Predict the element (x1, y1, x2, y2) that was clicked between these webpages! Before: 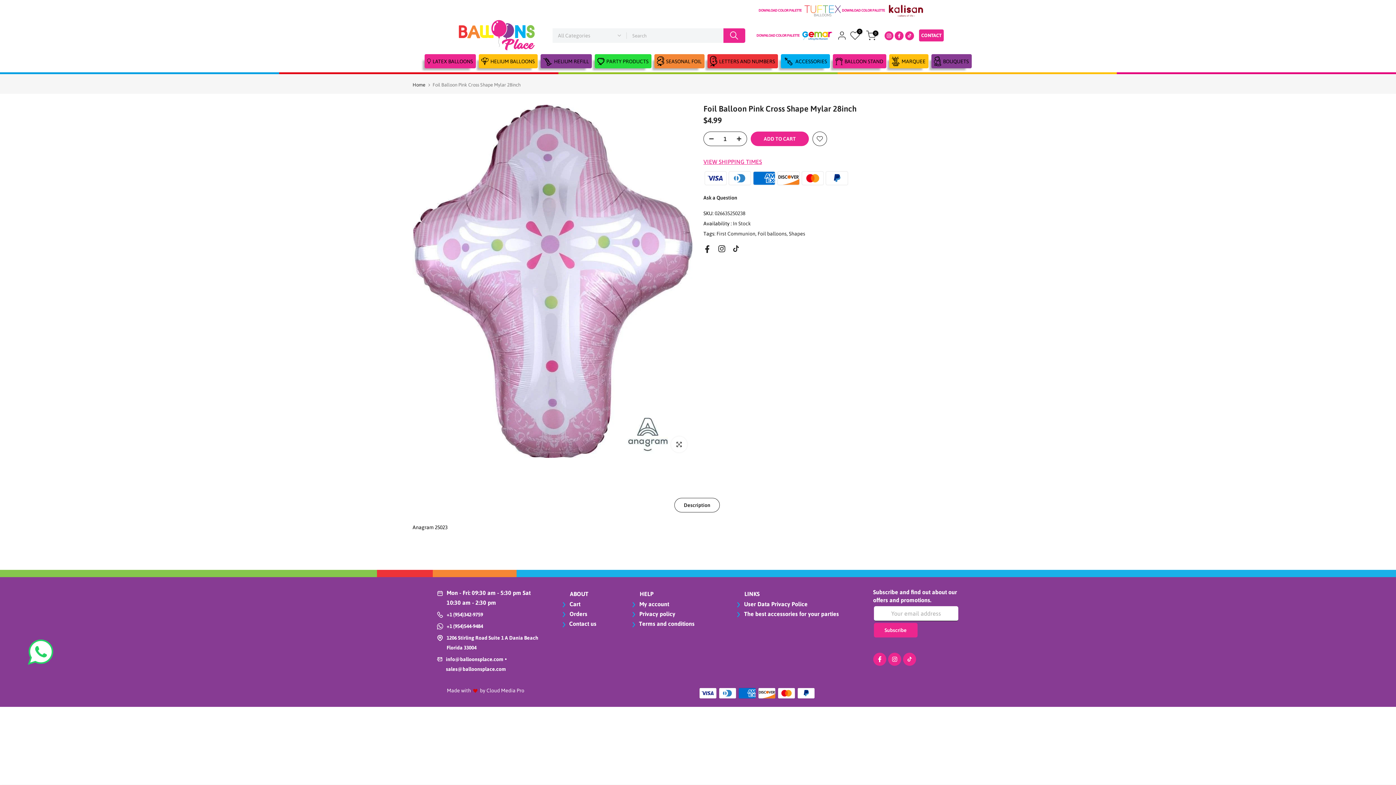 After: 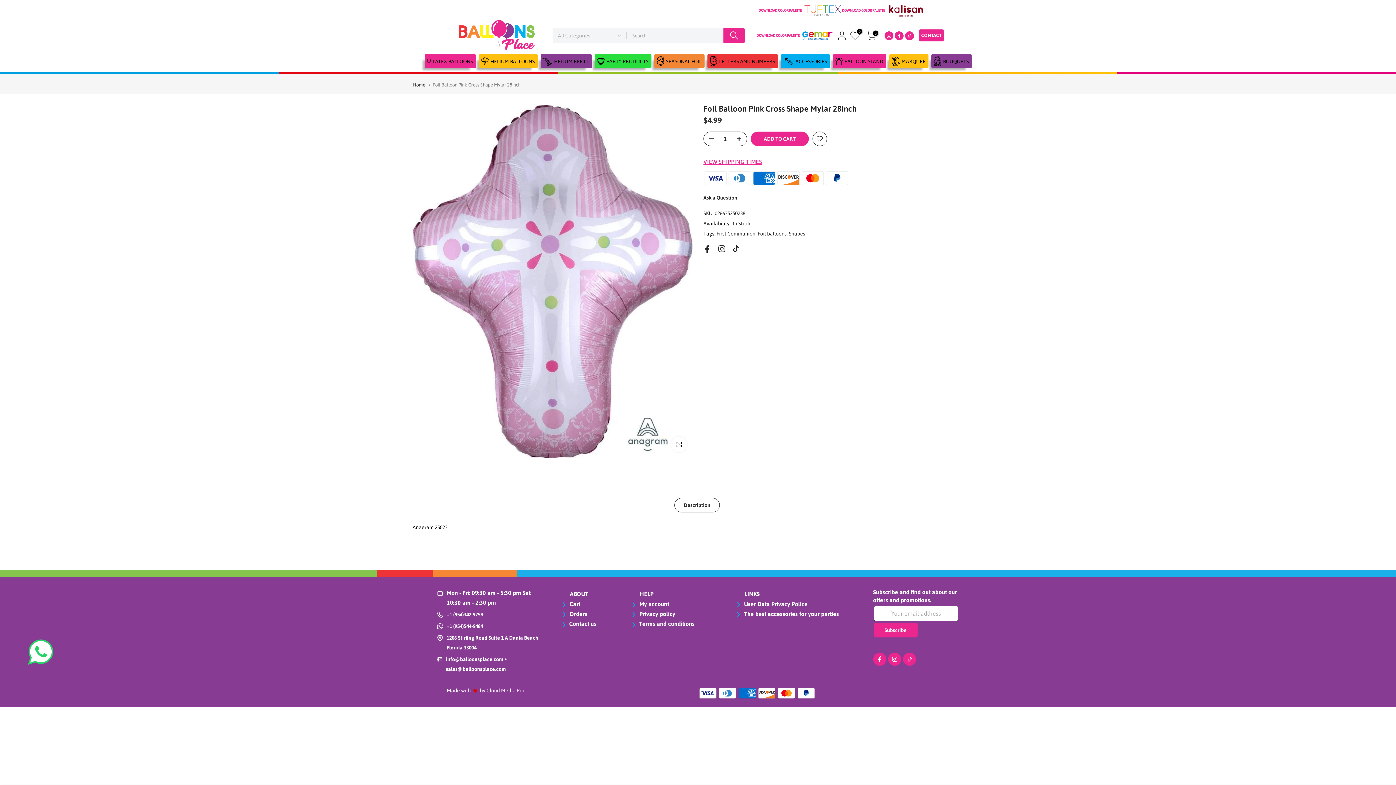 Action: bbox: (884, 32, 893, 38)